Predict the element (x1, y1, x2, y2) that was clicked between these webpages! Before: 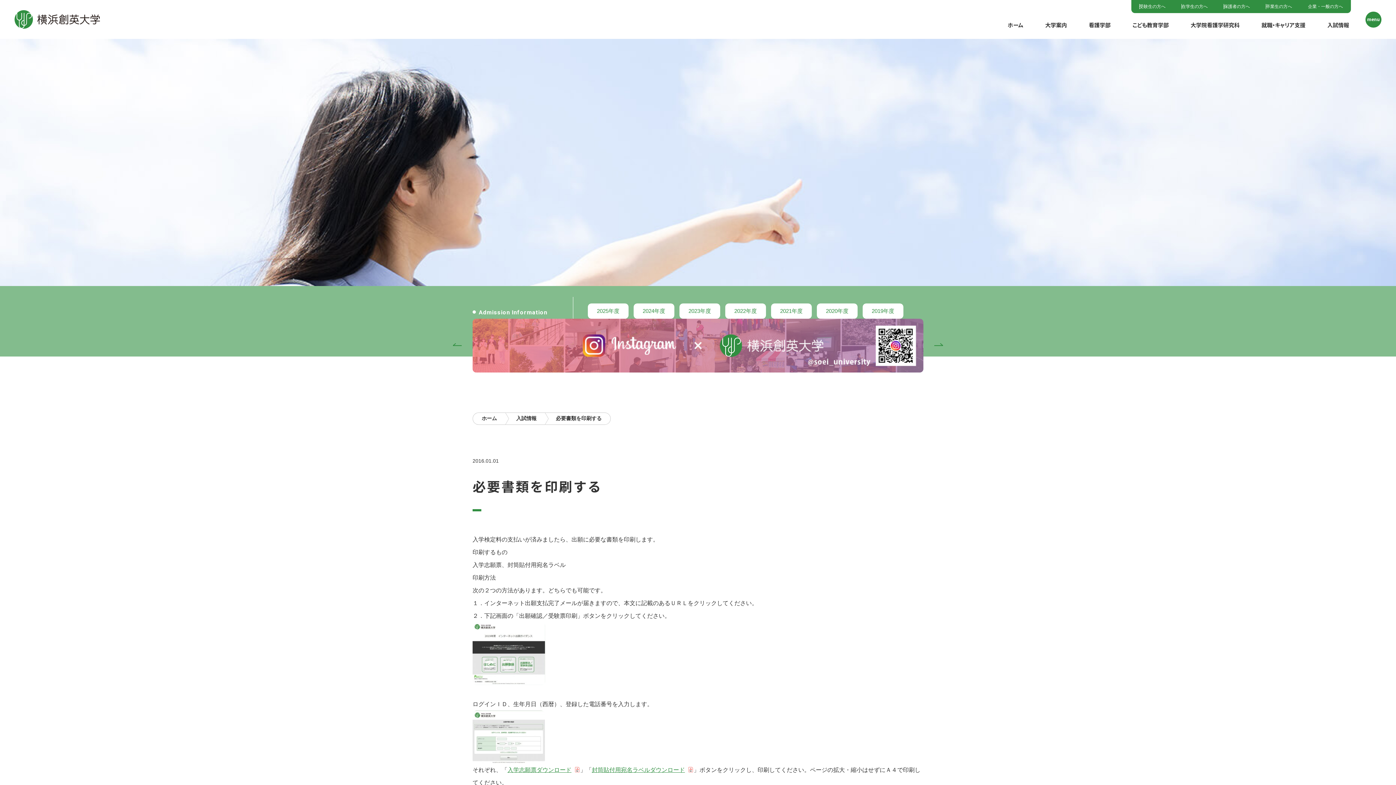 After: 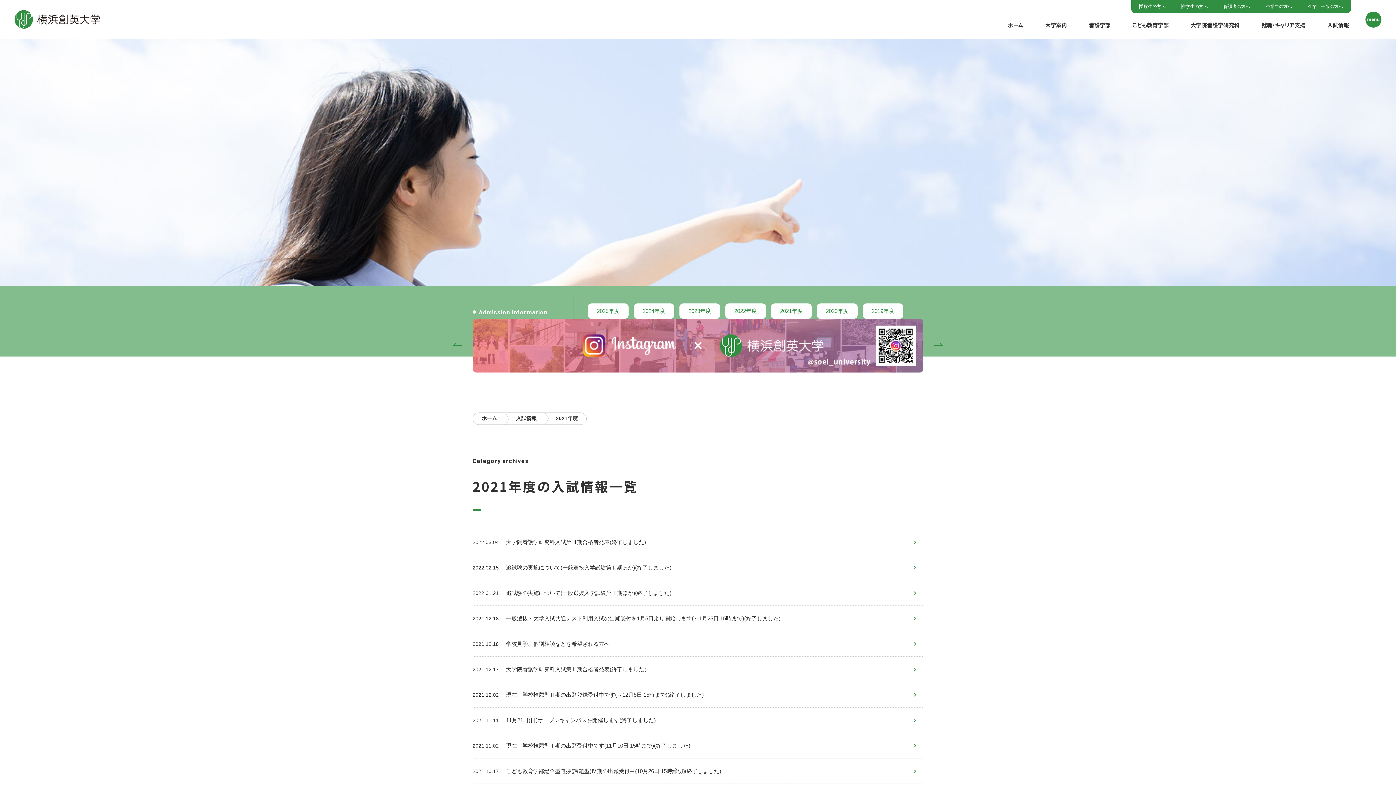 Action: label: 2021年度 bbox: (771, 303, 811, 318)